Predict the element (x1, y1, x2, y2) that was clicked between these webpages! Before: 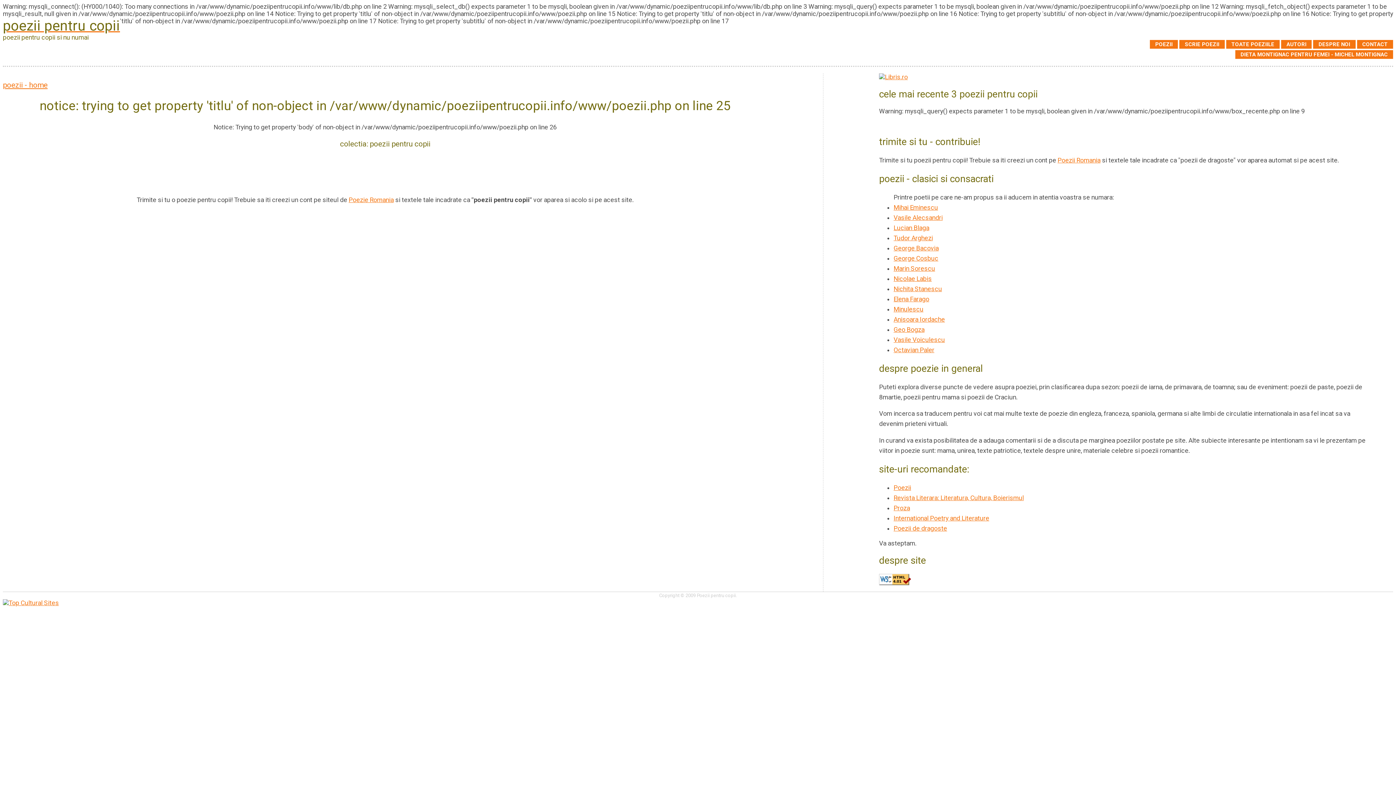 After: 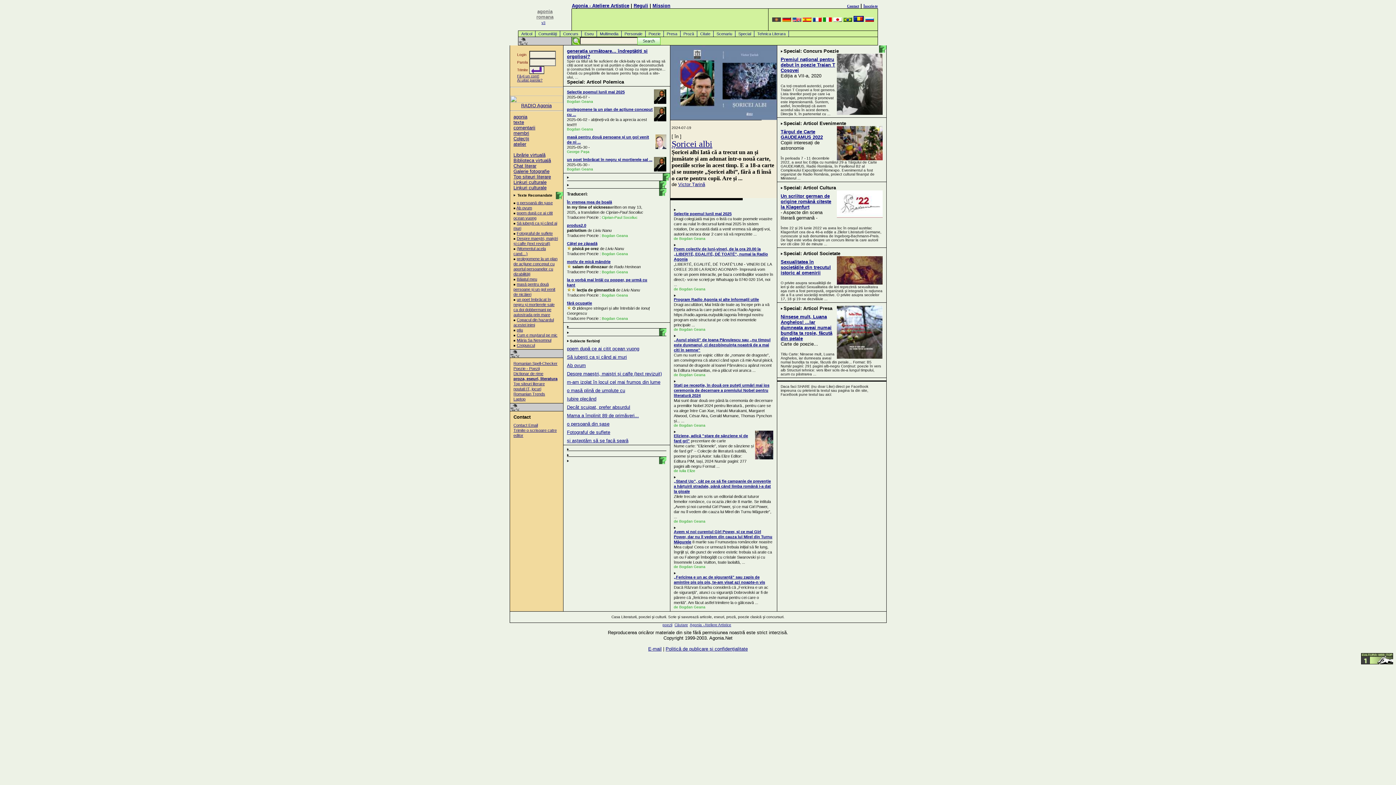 Action: label: Revista Literara: Literatura, Cultura, Boierismul bbox: (893, 494, 1024, 501)